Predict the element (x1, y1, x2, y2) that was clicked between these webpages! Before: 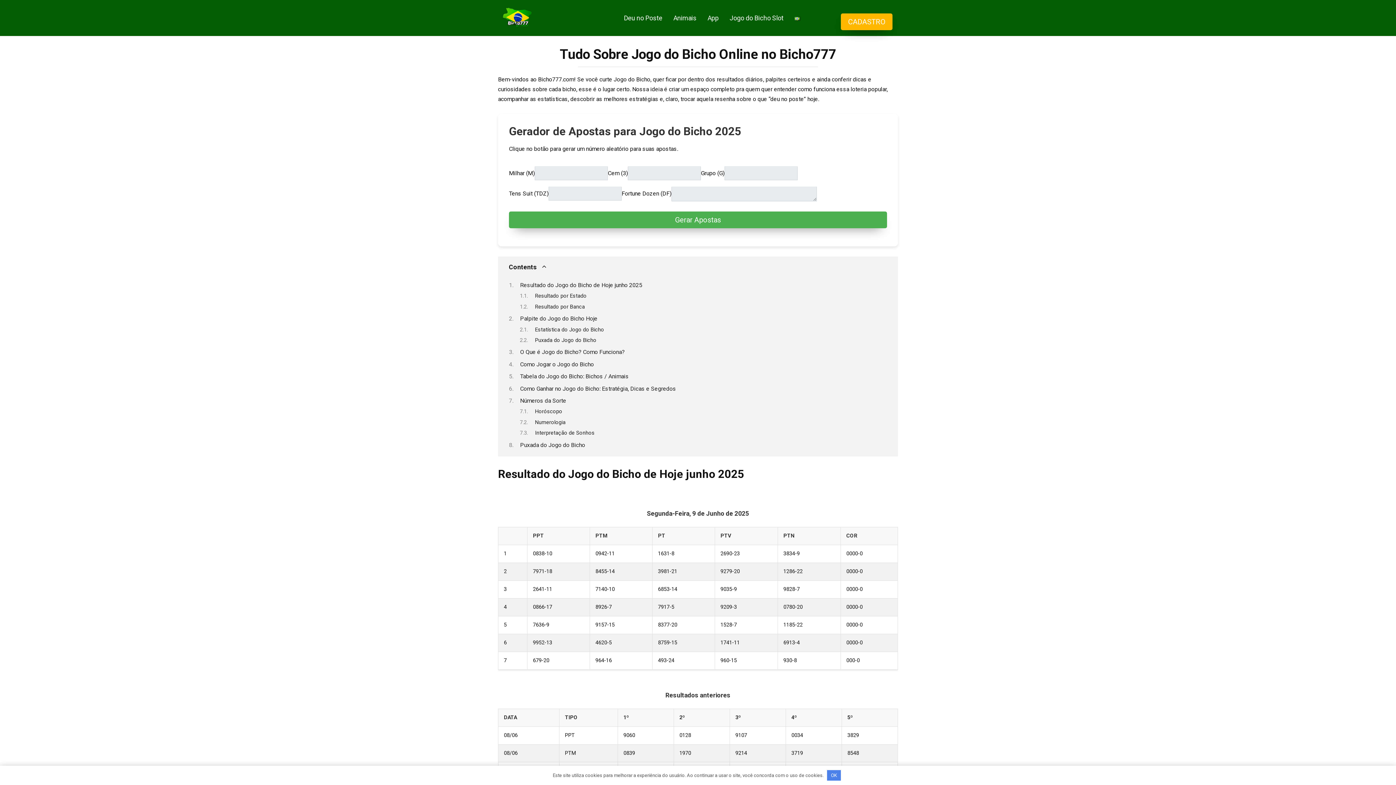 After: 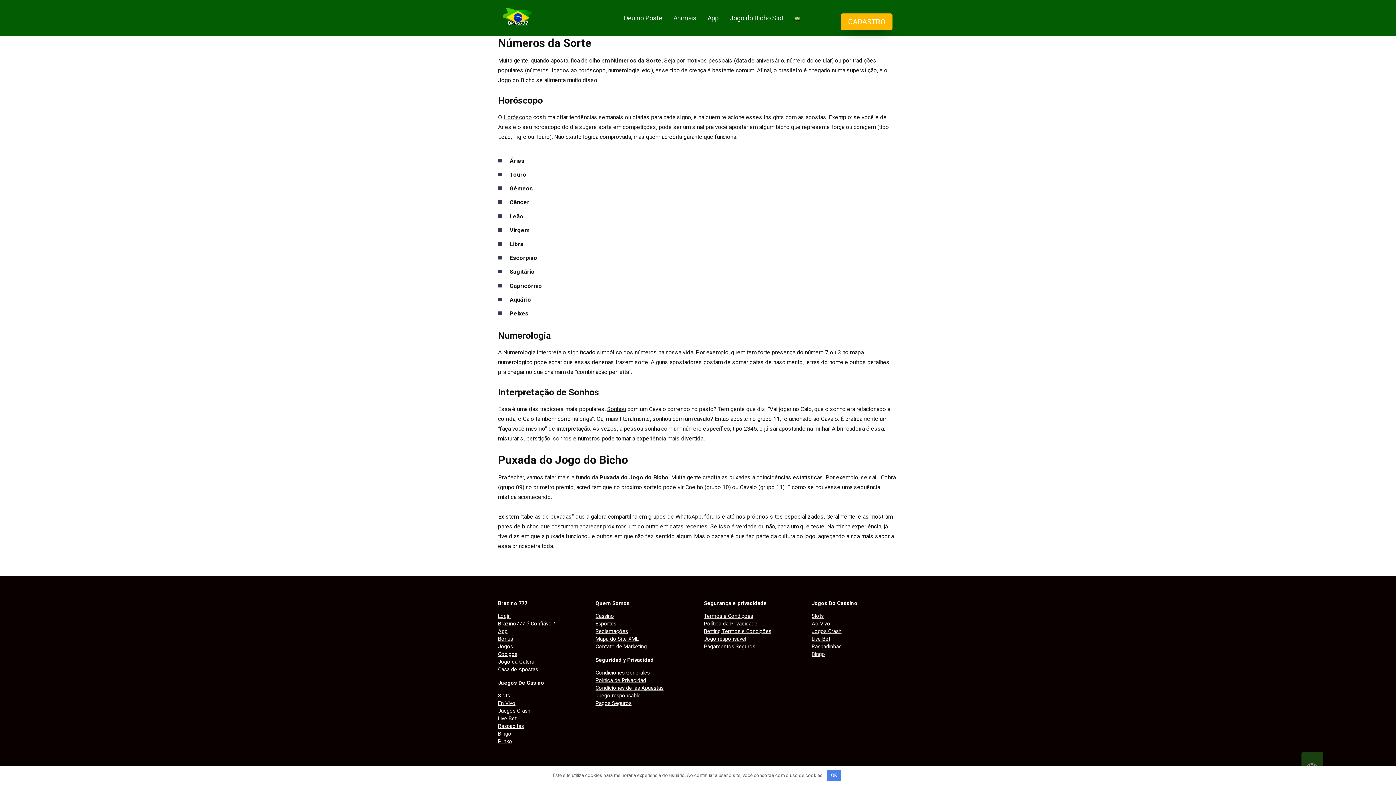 Action: label: Números da Sorte bbox: (520, 397, 566, 404)